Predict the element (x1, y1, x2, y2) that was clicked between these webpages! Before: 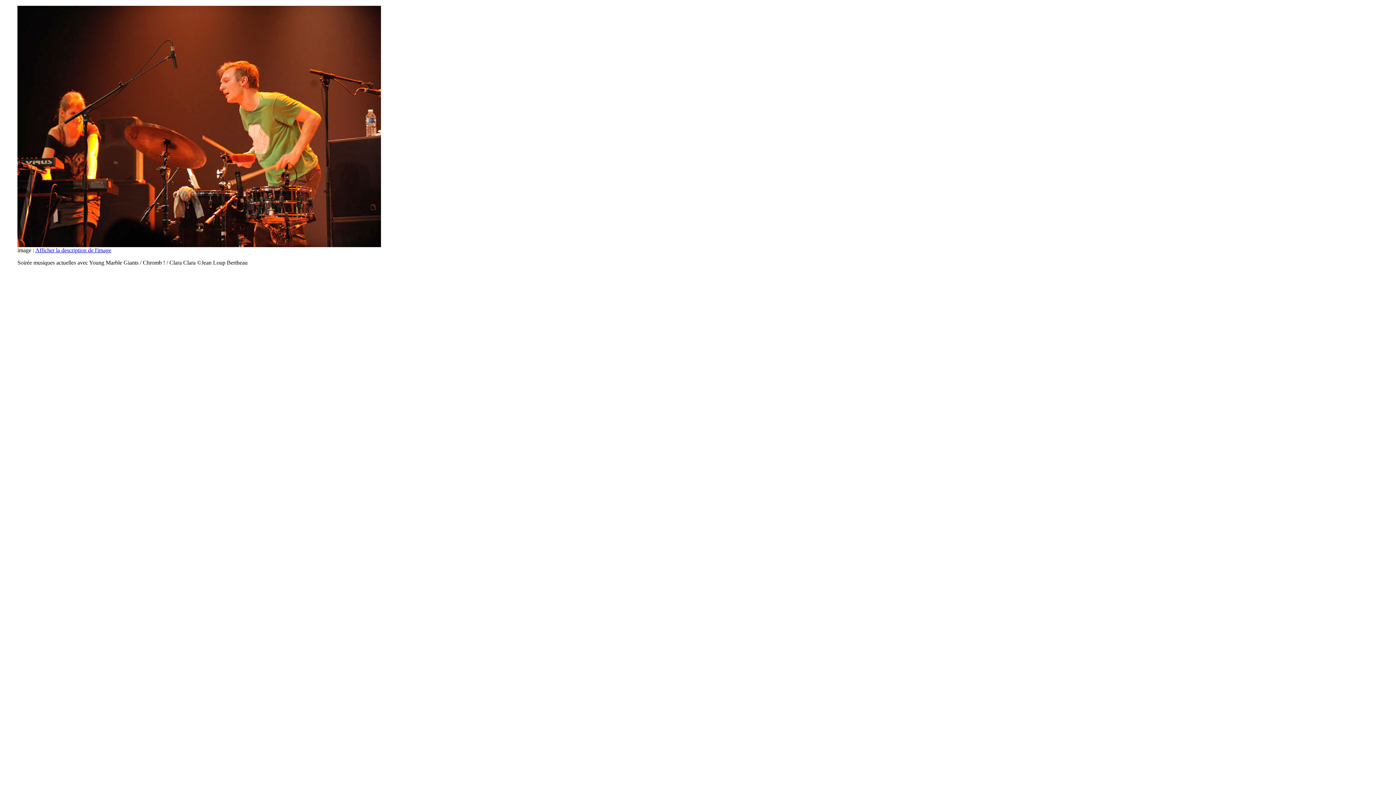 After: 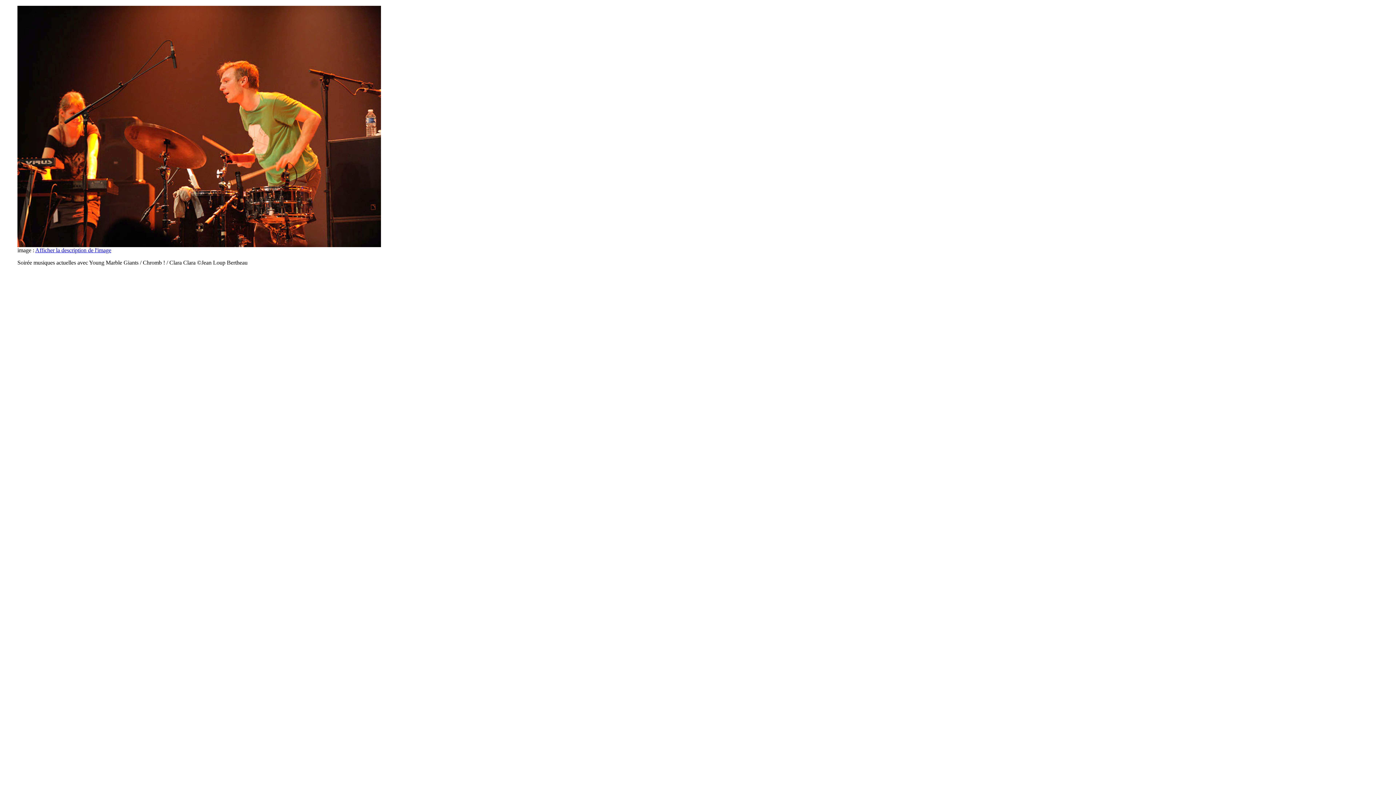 Action: label: Afficher la description de l'image bbox: (35, 247, 111, 253)